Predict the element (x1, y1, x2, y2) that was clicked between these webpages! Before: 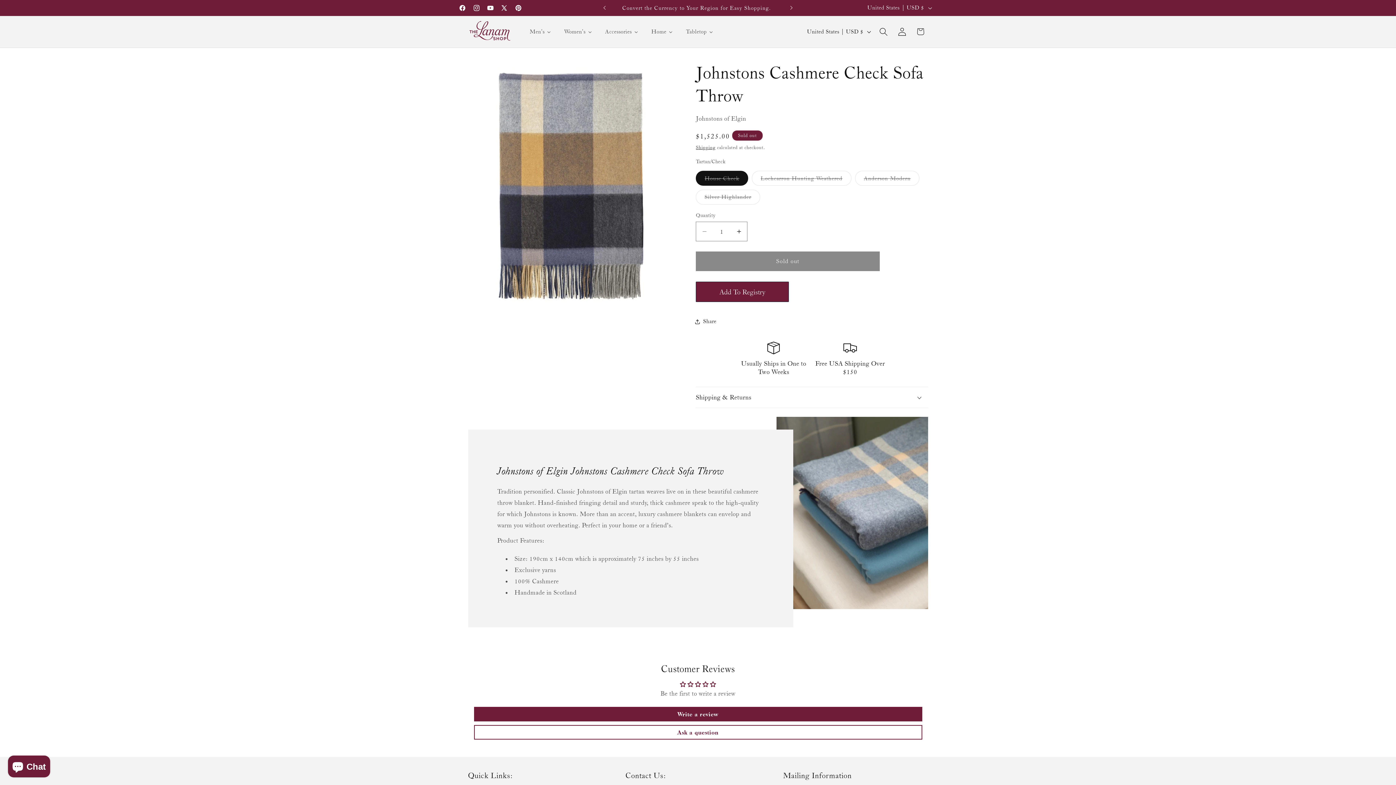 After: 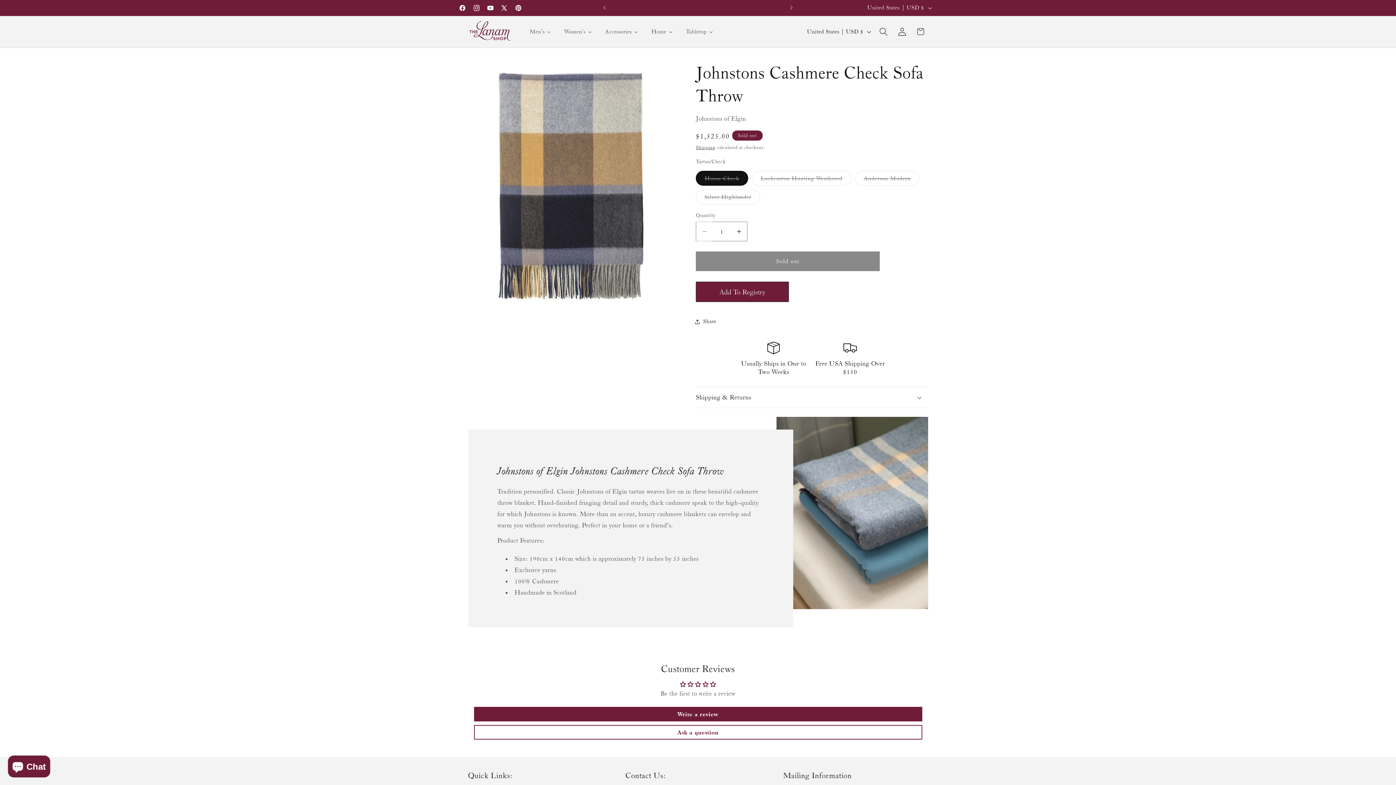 Action: label: Decrease quantity for Johnstons Cashmere Check Sofa Throw bbox: (696, 221, 712, 241)